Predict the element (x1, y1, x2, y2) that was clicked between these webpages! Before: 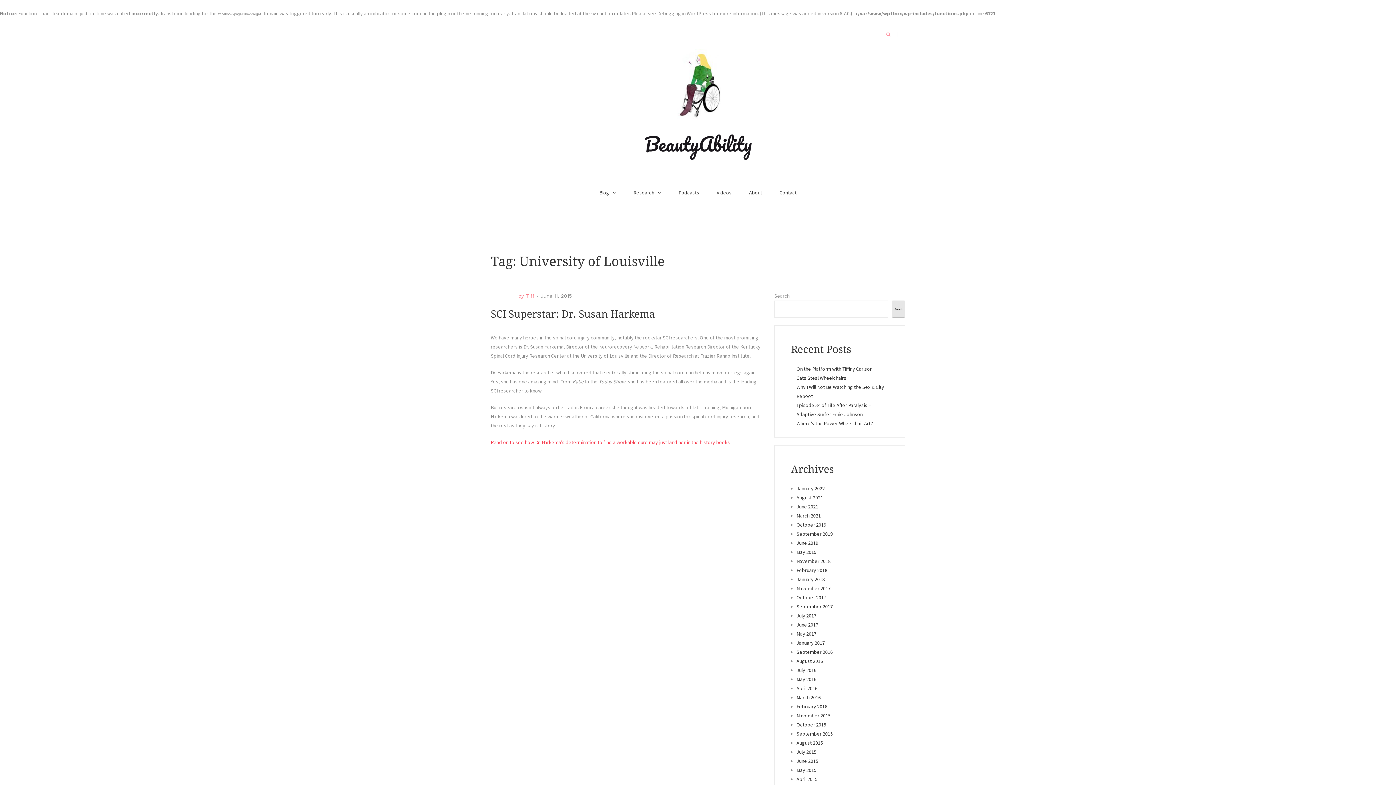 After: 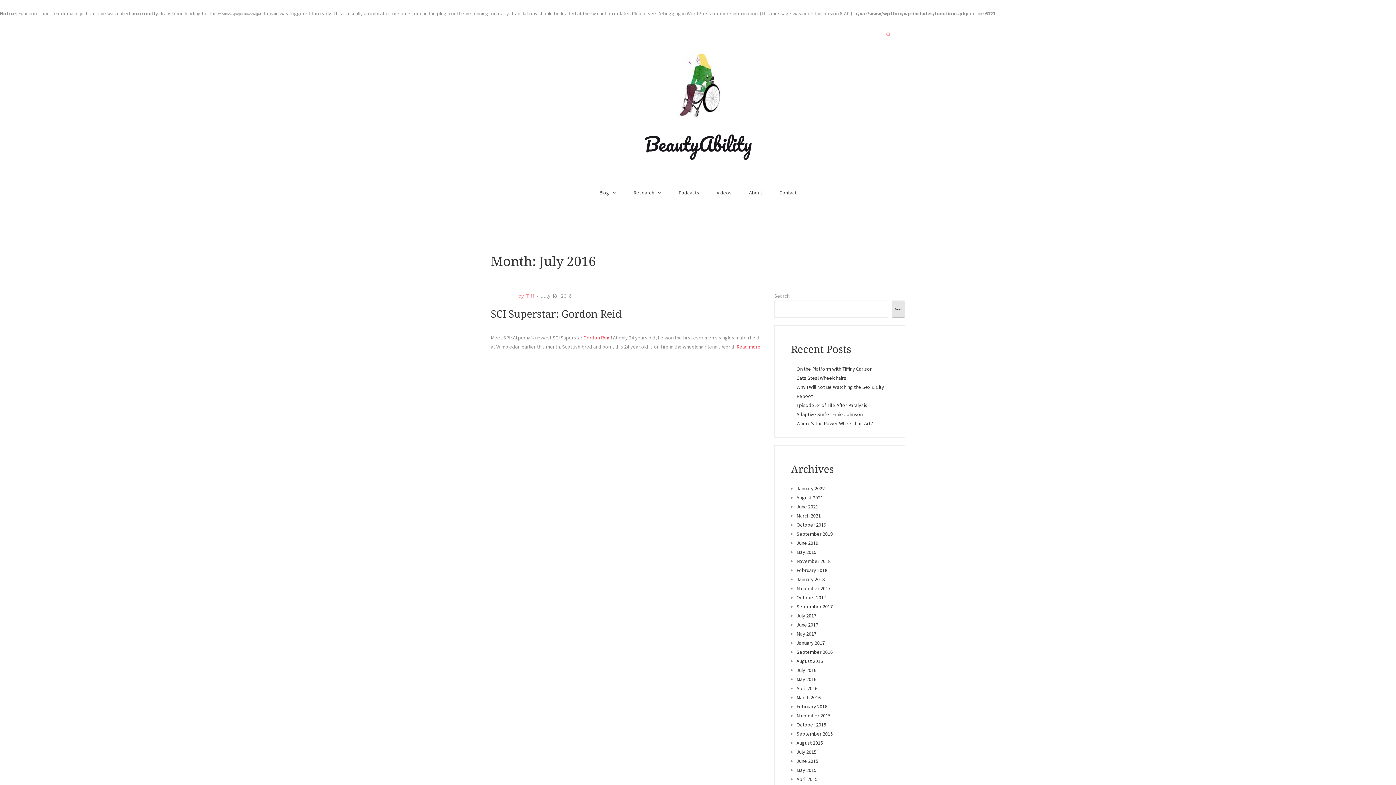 Action: label: July 2016 bbox: (796, 667, 816, 673)